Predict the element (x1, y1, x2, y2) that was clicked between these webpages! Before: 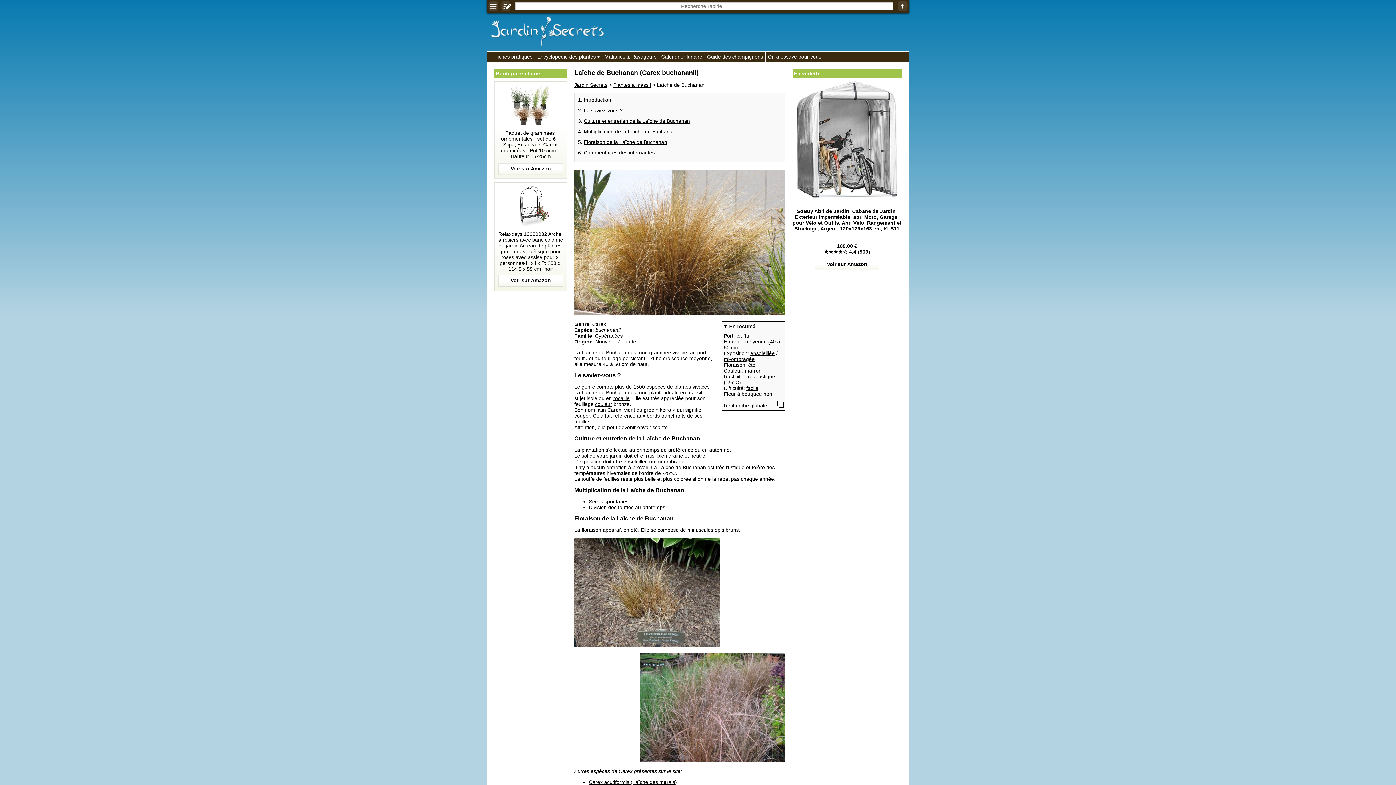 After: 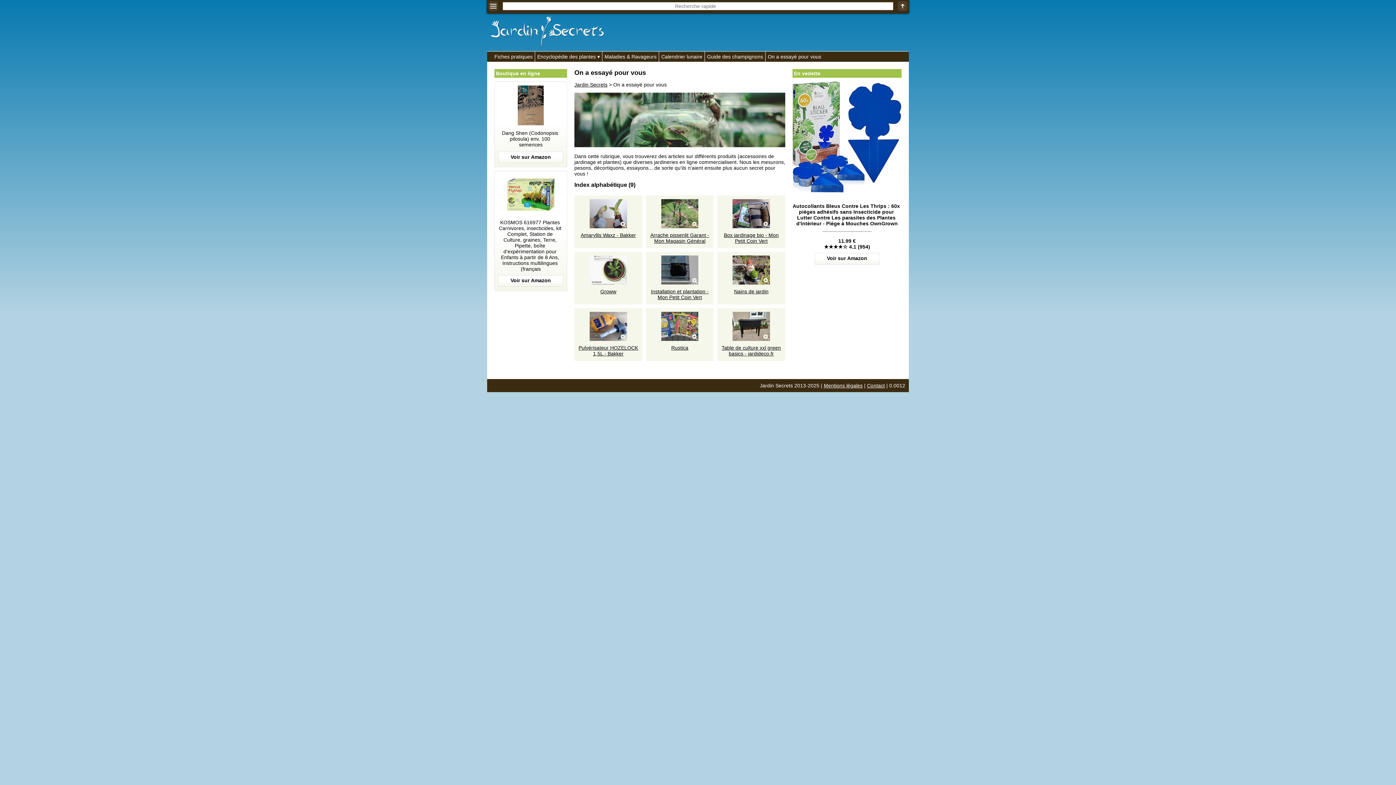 Action: bbox: (765, 51, 823, 61) label: On a essayé pour vous